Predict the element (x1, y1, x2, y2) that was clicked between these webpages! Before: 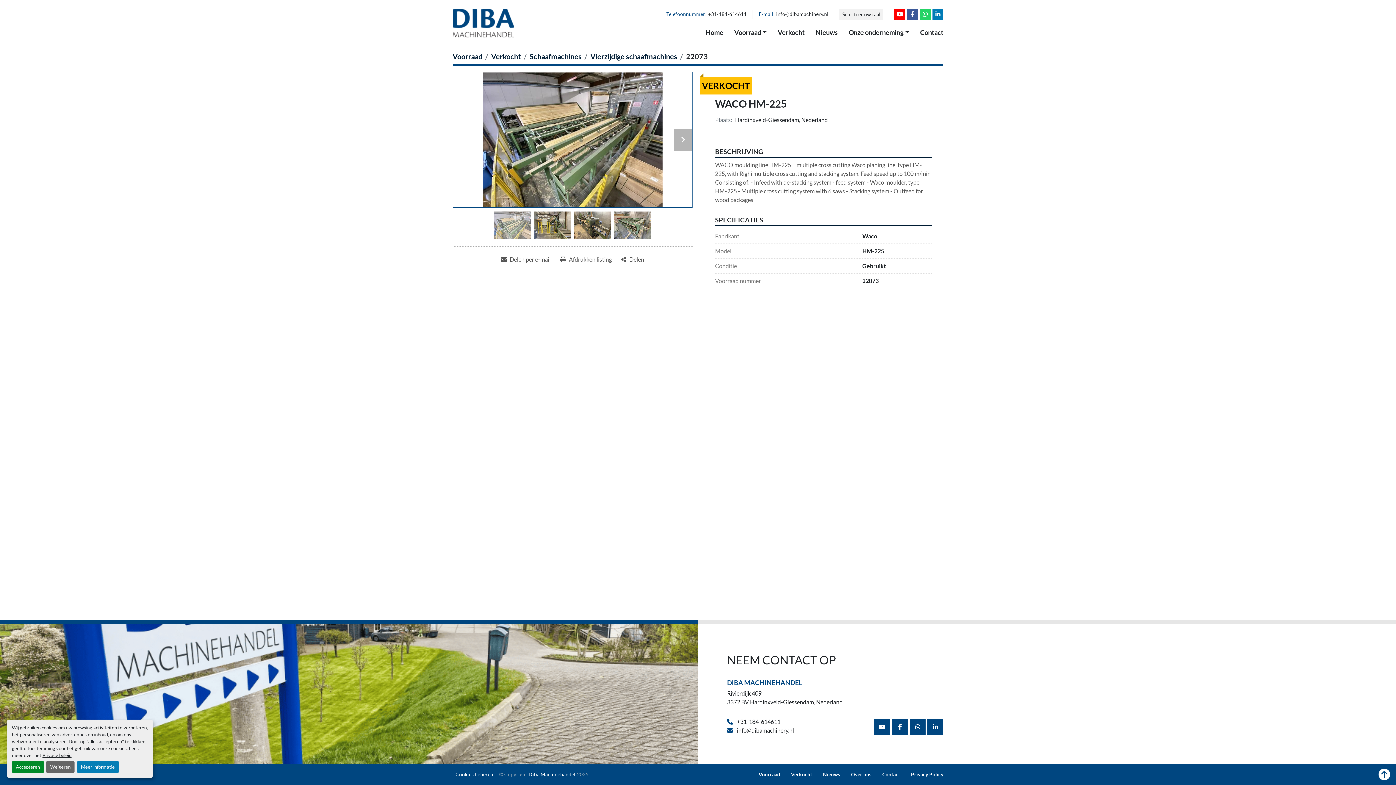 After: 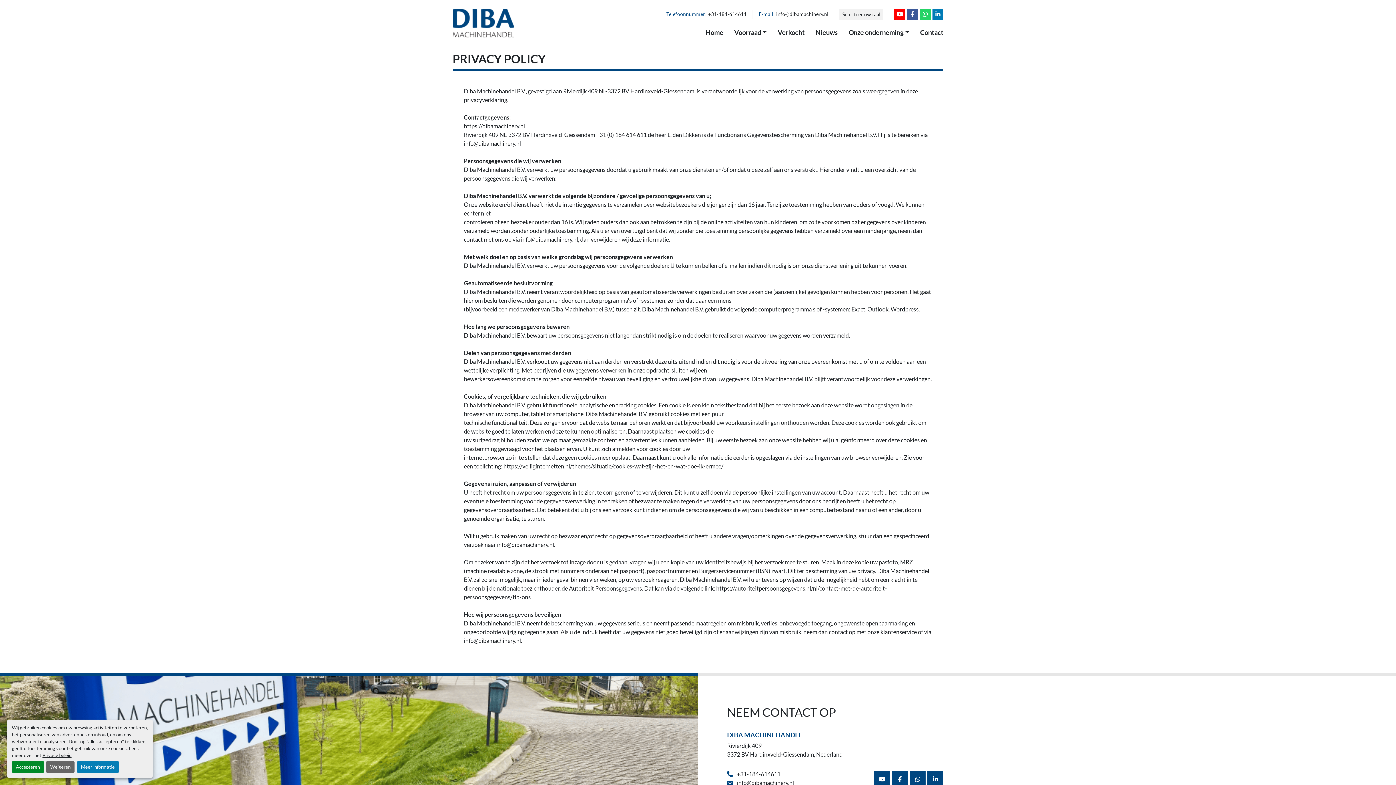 Action: bbox: (42, 752, 71, 758) label: Privacy beleid